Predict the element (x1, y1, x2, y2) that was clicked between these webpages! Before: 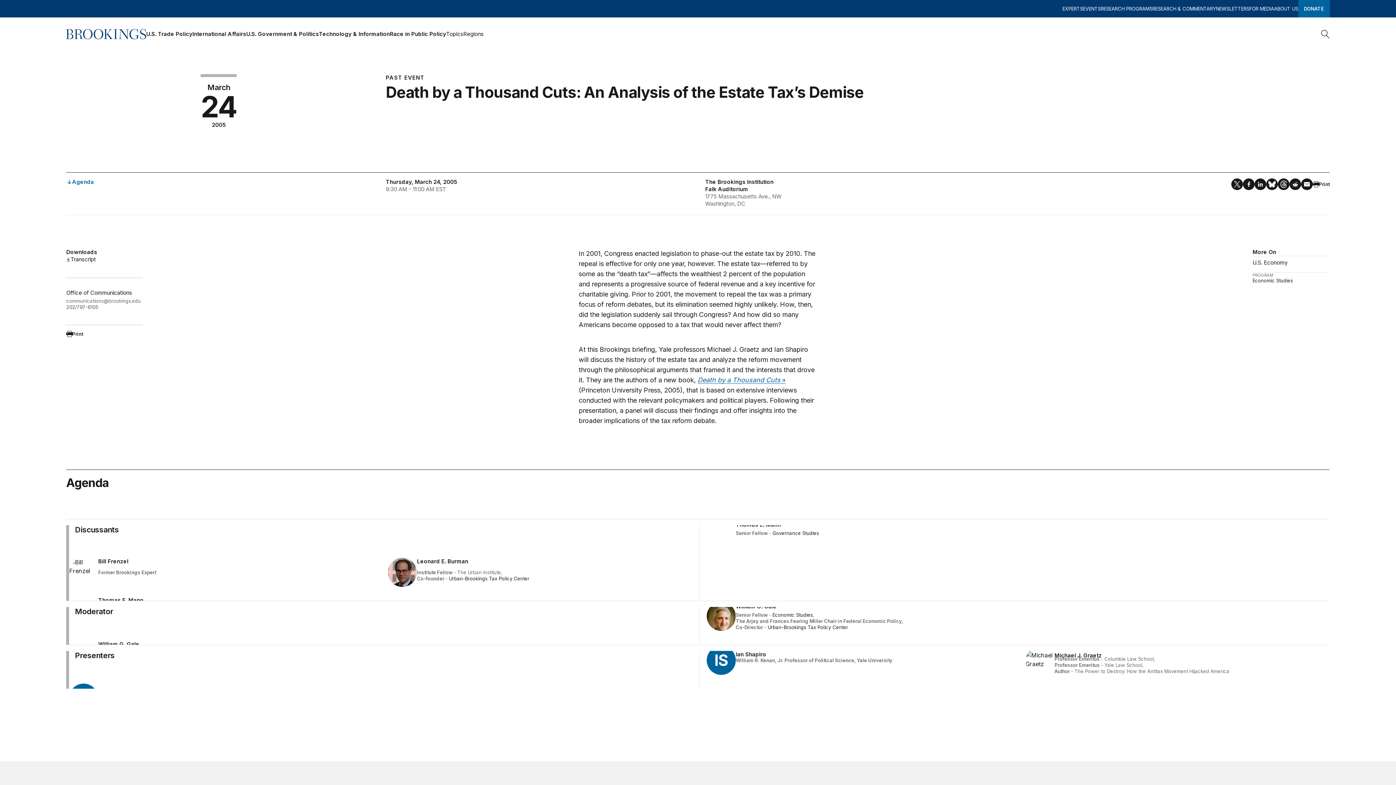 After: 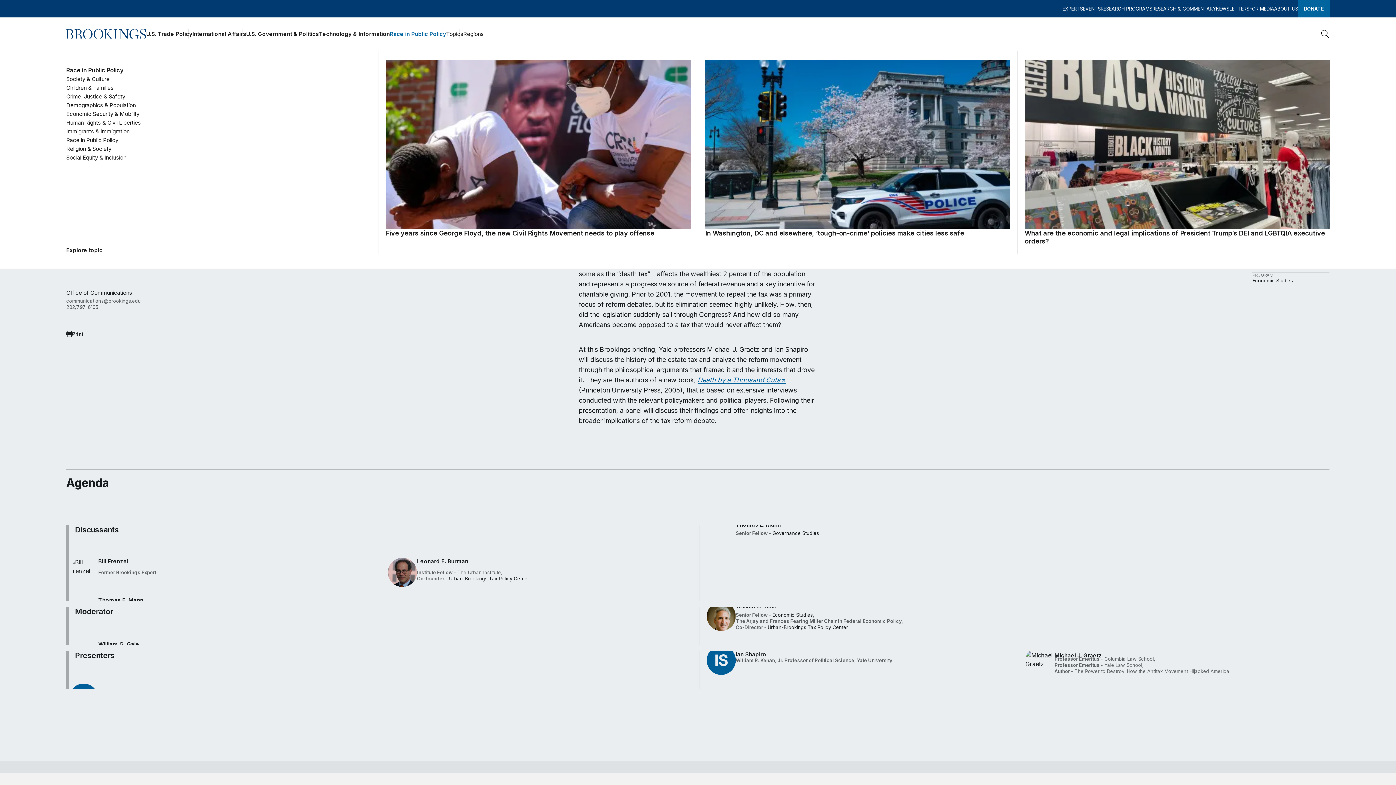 Action: bbox: (389, 28, 446, 39) label: Race in Public Policy